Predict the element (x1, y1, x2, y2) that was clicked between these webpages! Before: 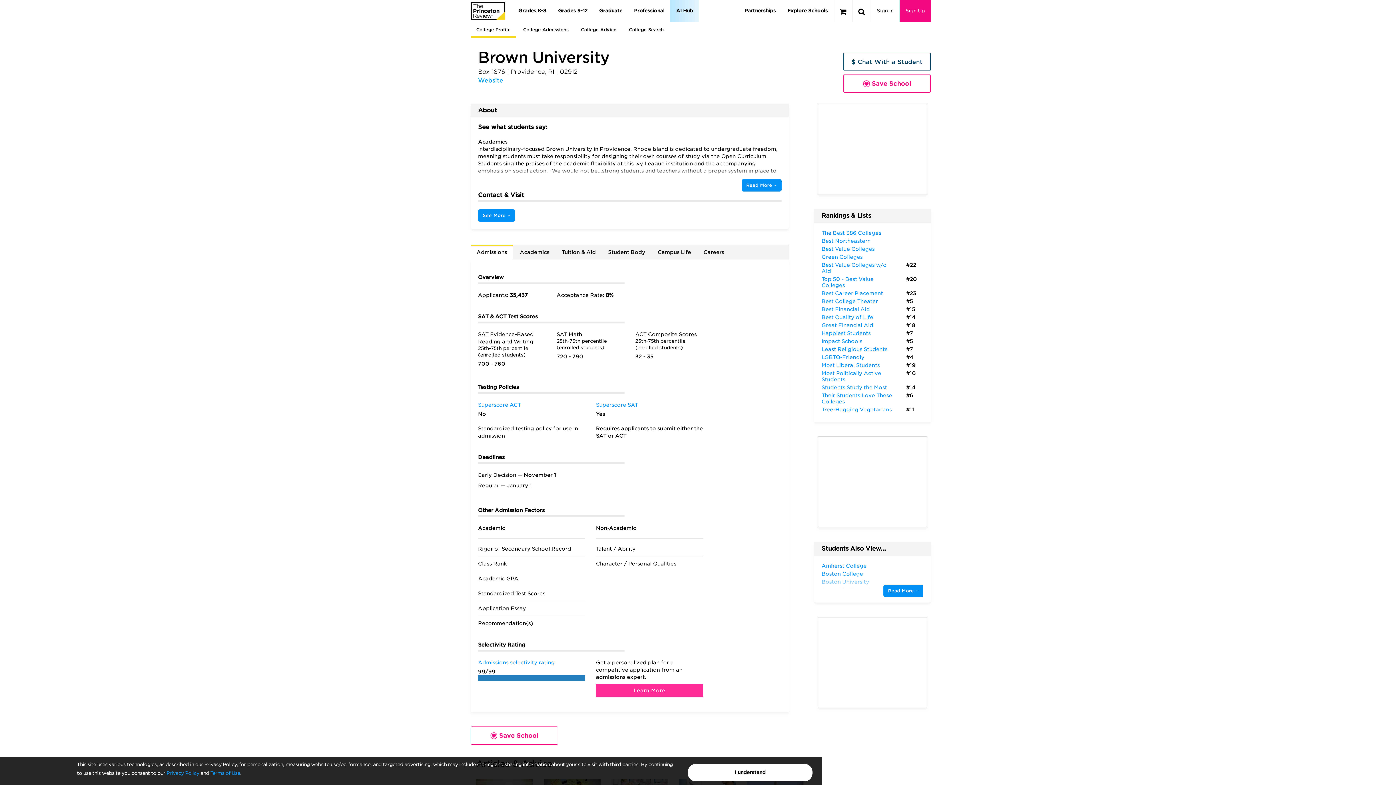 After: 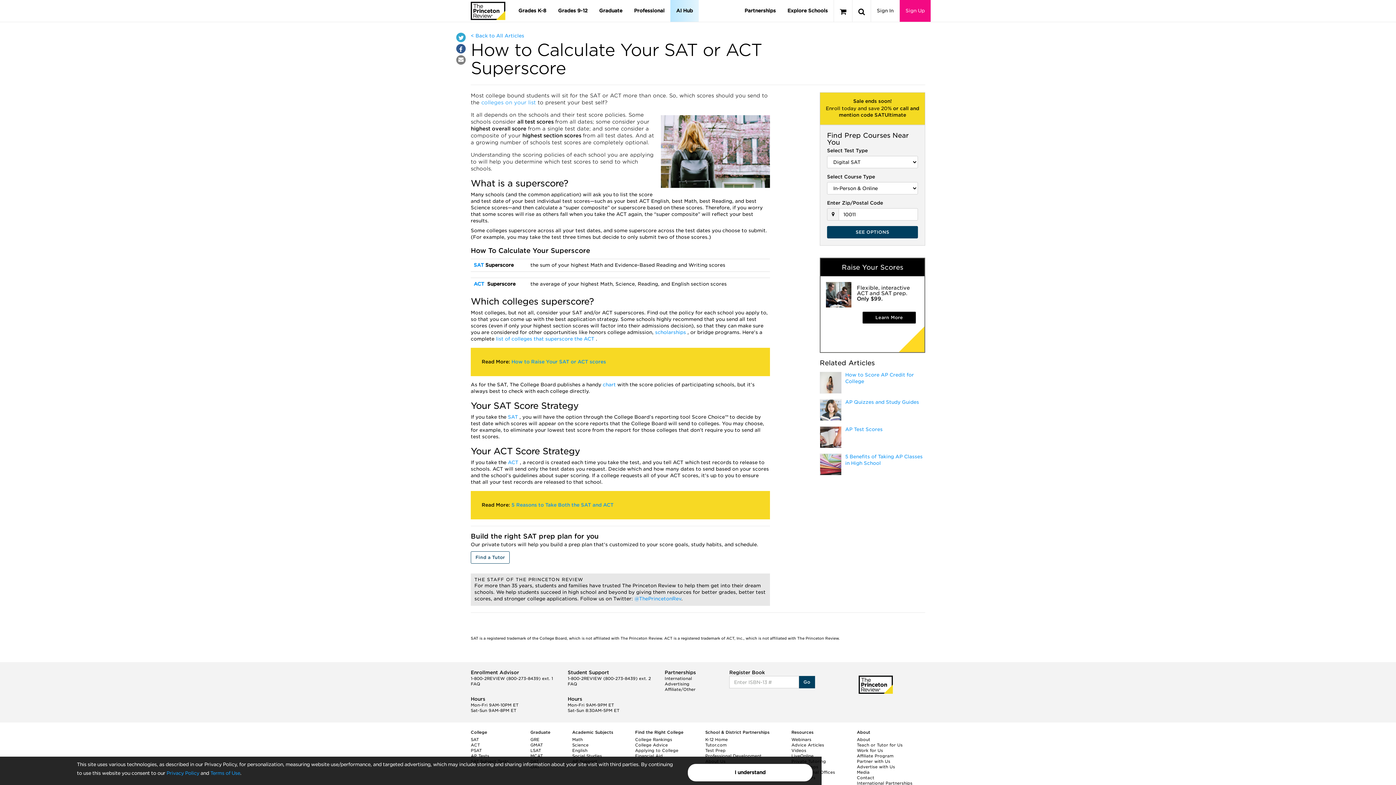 Action: bbox: (478, 402, 521, 408) label: Superscore ACT